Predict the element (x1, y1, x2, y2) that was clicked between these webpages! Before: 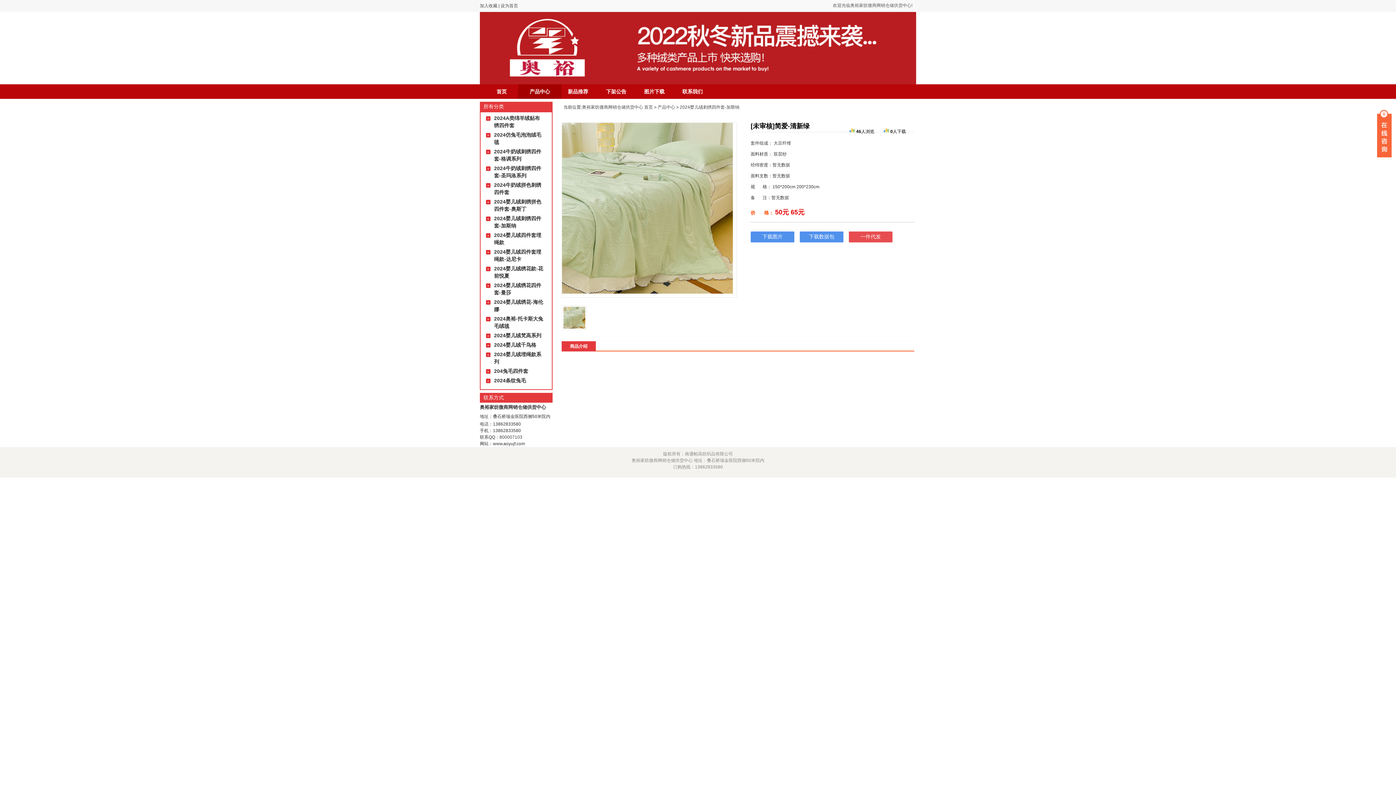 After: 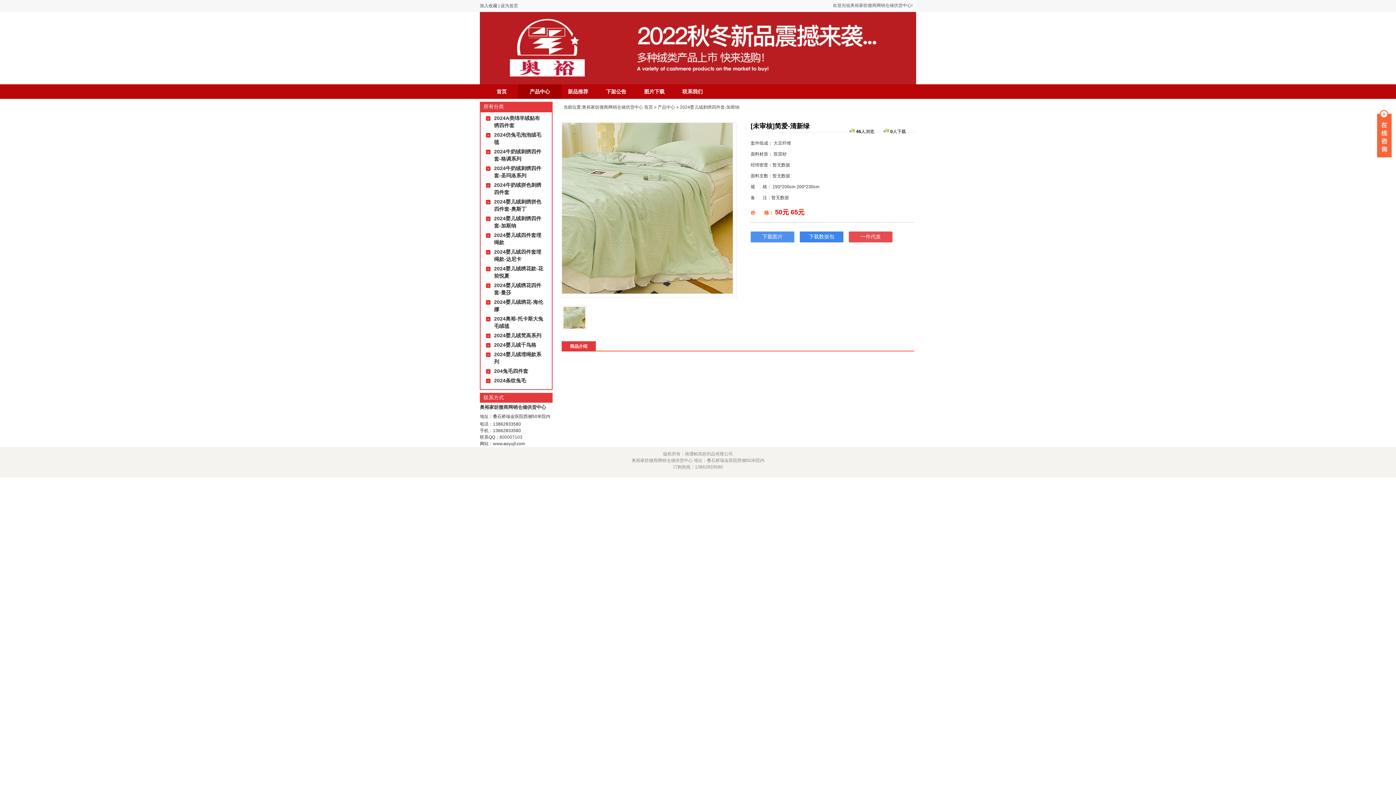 Action: label: 下载数据包 bbox: (800, 231, 843, 242)